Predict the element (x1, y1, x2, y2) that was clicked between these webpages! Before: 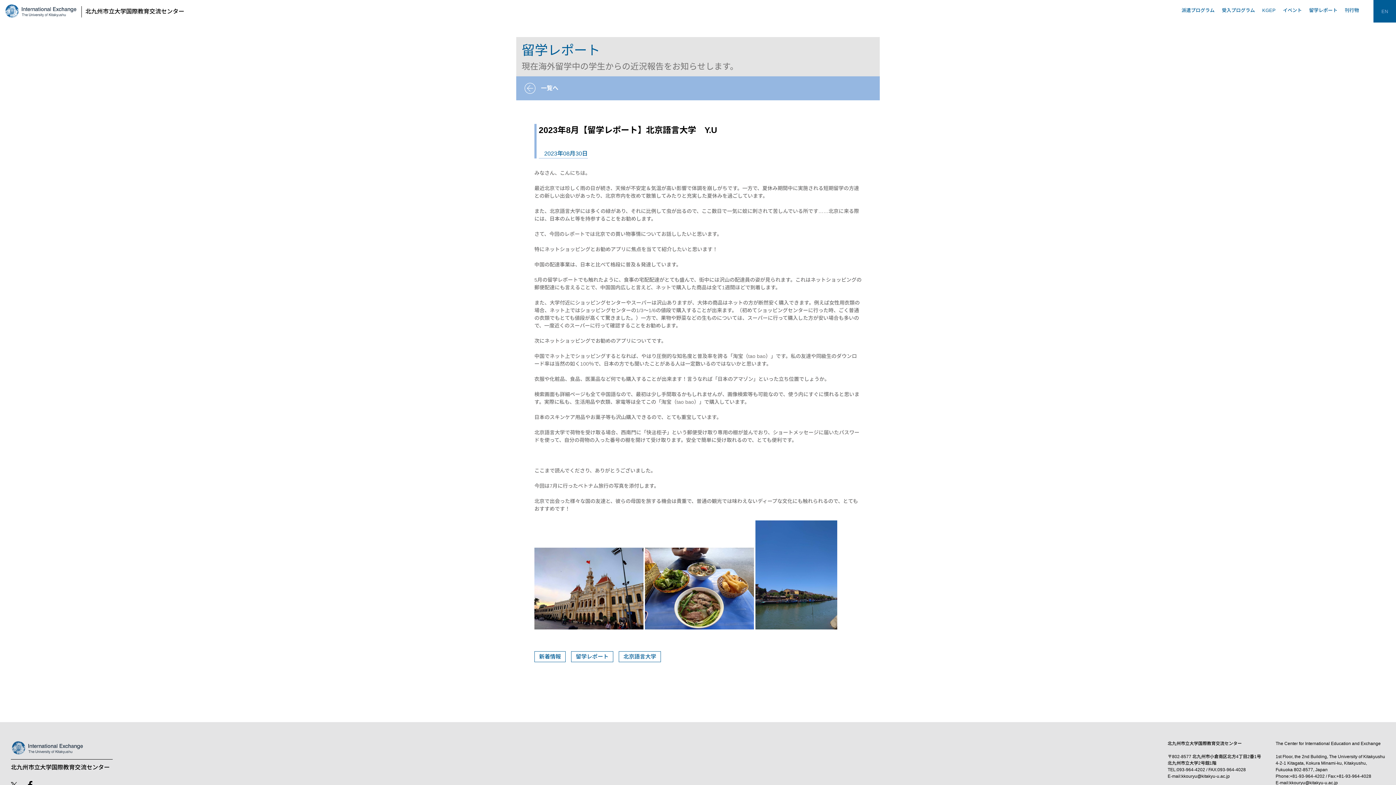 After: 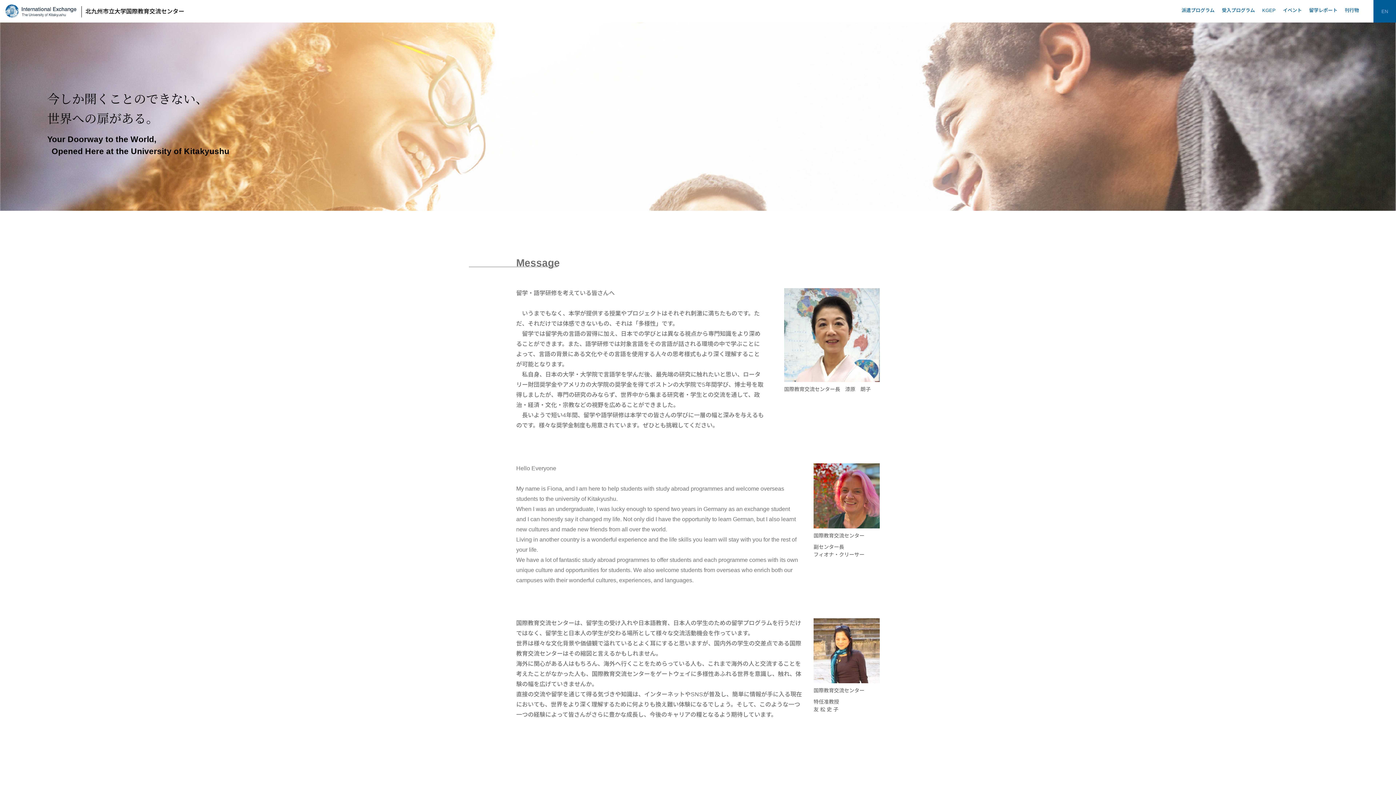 Action: label: 北九州市立大学国際教育交流センター bbox: (10, 740, 112, 772)